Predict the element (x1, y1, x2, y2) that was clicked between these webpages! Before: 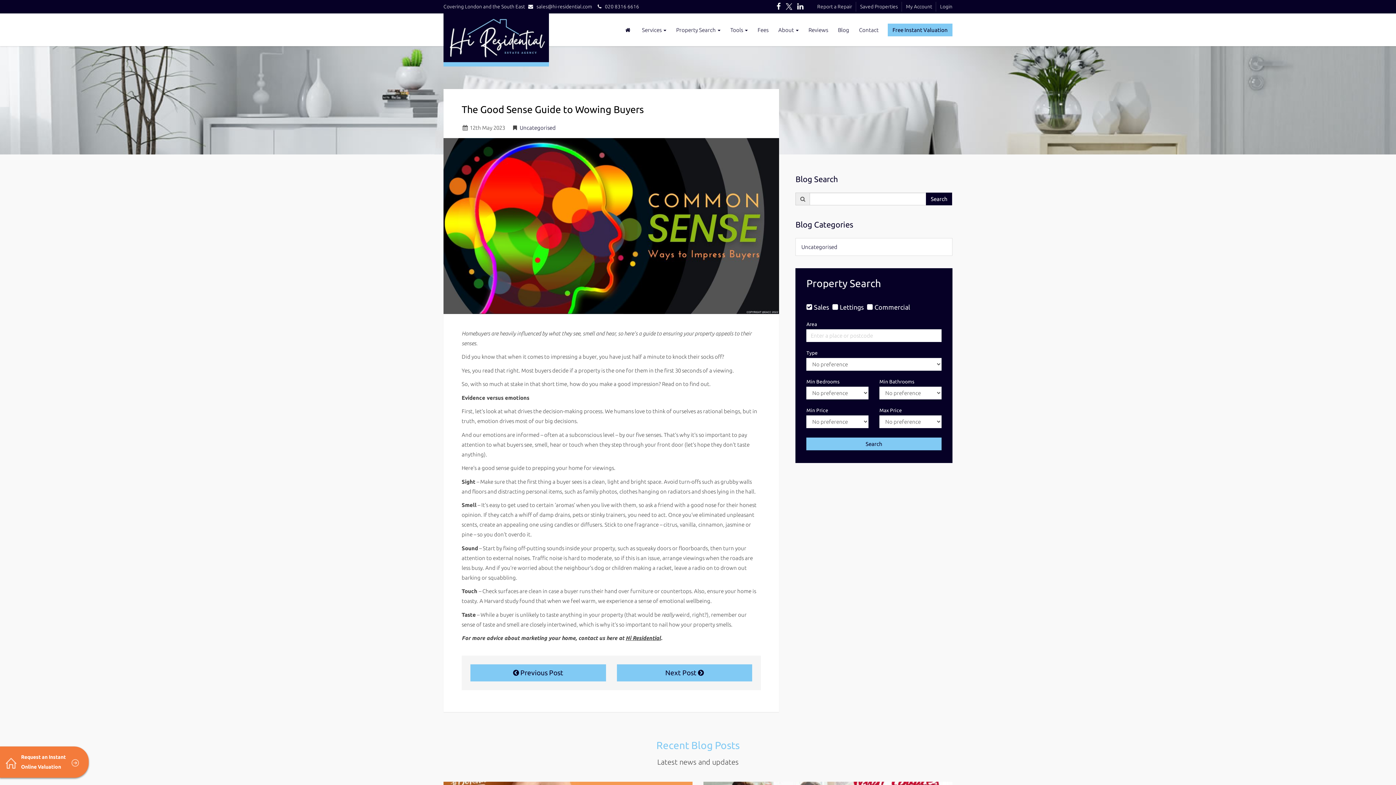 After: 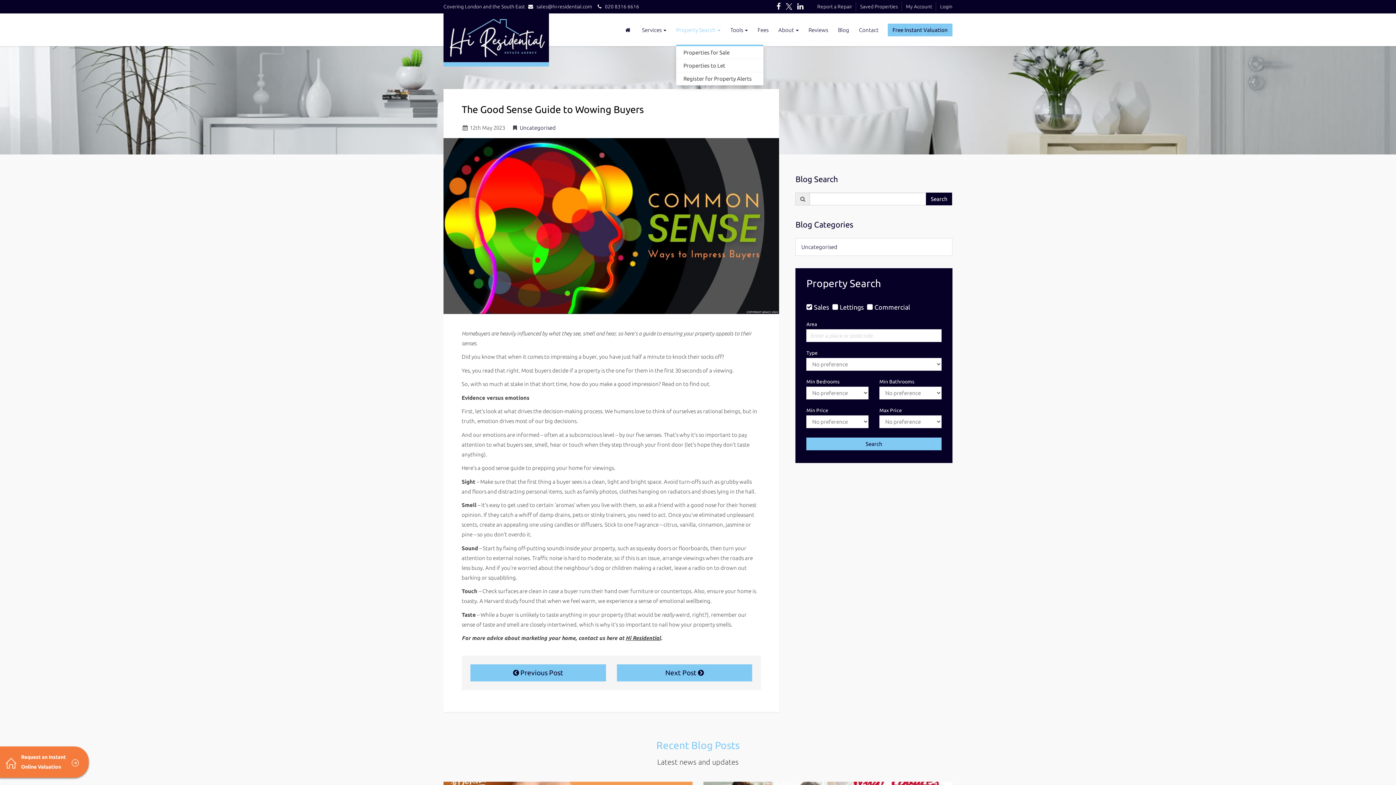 Action: bbox: (676, 13, 720, 46) label: Property Search 